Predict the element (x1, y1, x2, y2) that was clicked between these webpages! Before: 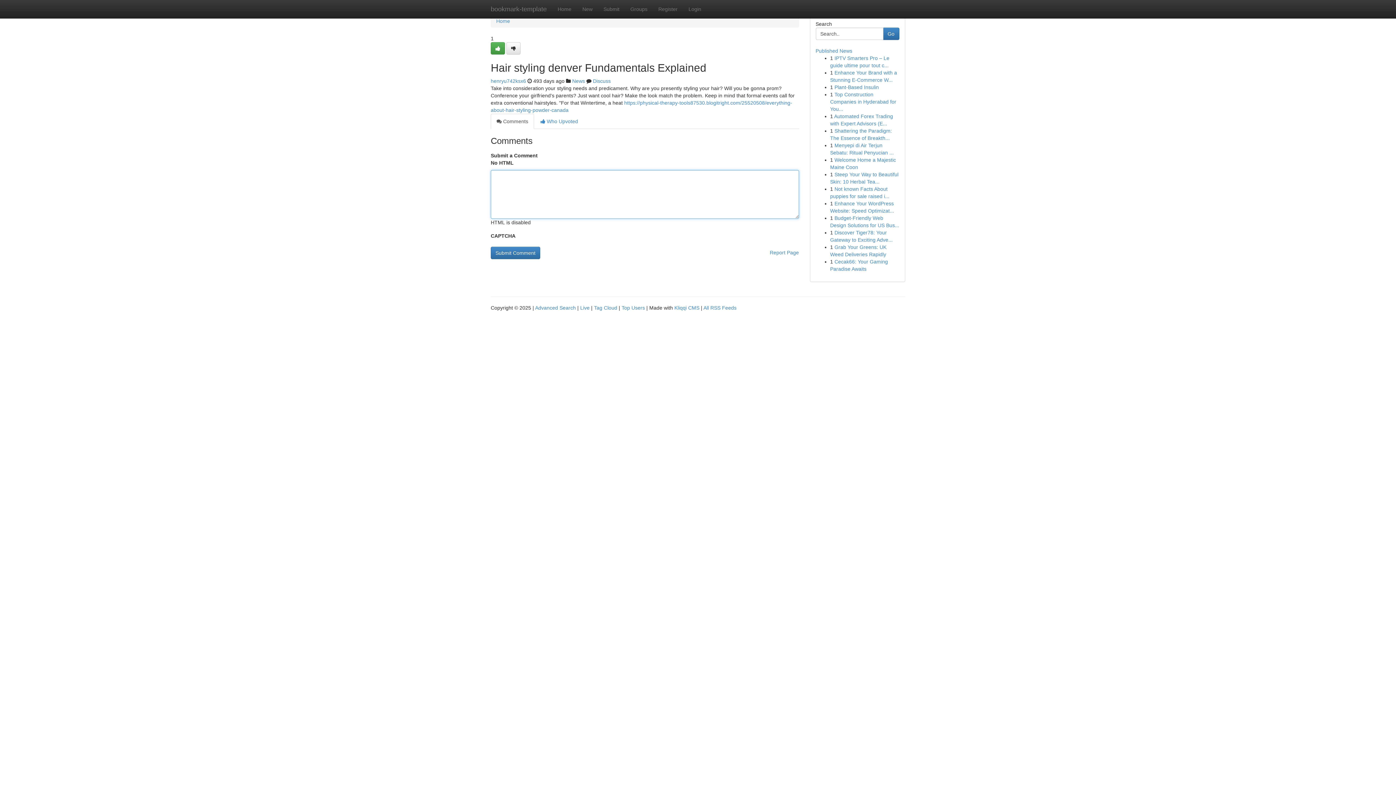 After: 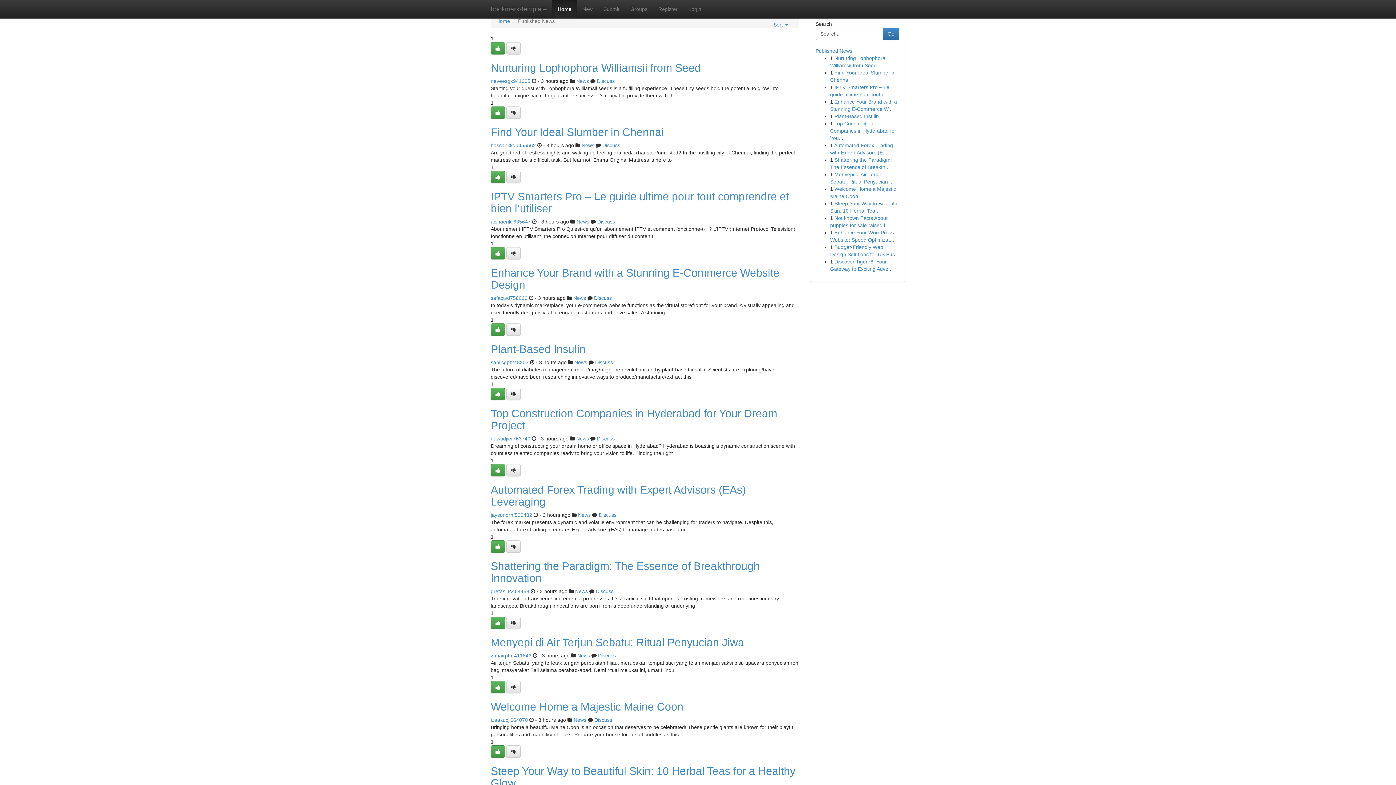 Action: label: Live bbox: (580, 305, 589, 310)